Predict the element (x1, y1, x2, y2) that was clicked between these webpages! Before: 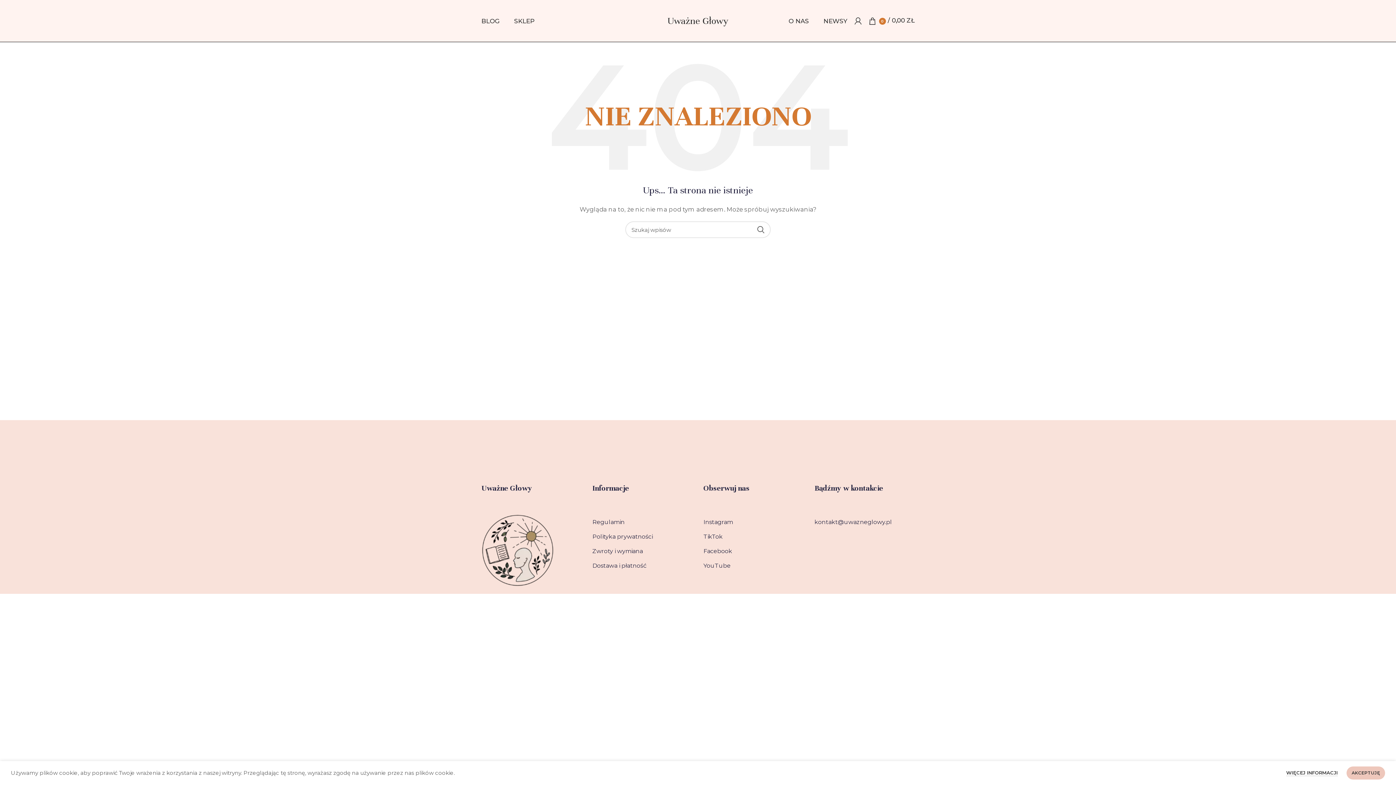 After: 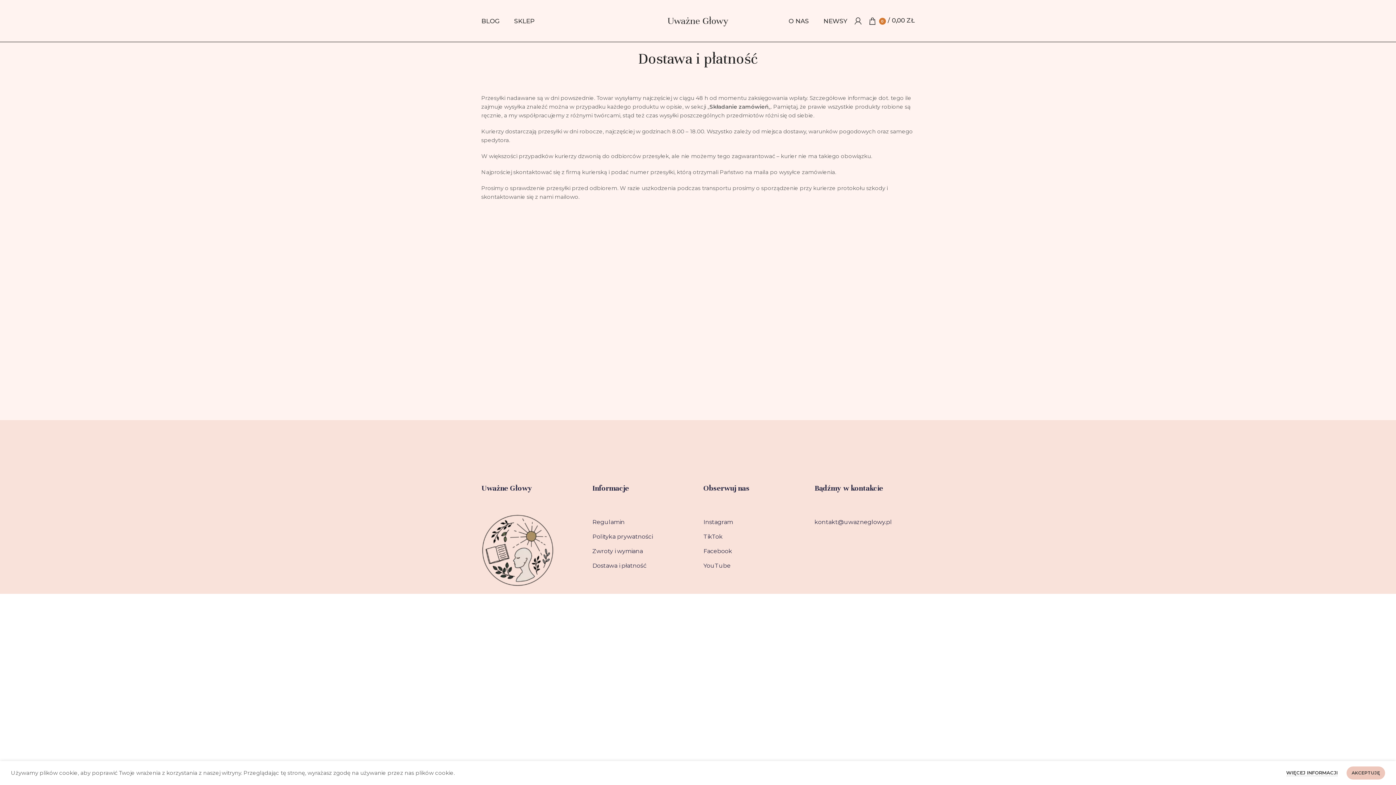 Action: label: List link bbox: (592, 561, 692, 570)